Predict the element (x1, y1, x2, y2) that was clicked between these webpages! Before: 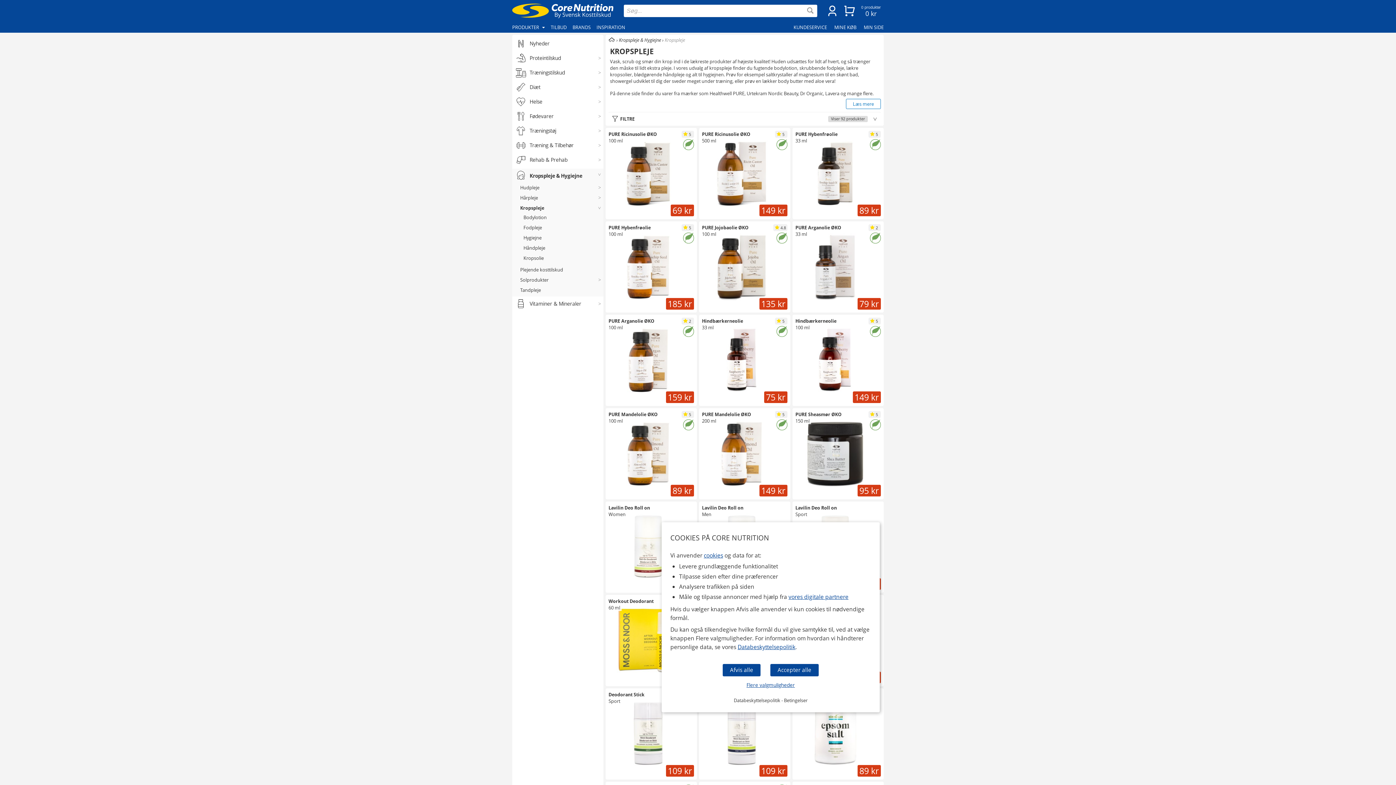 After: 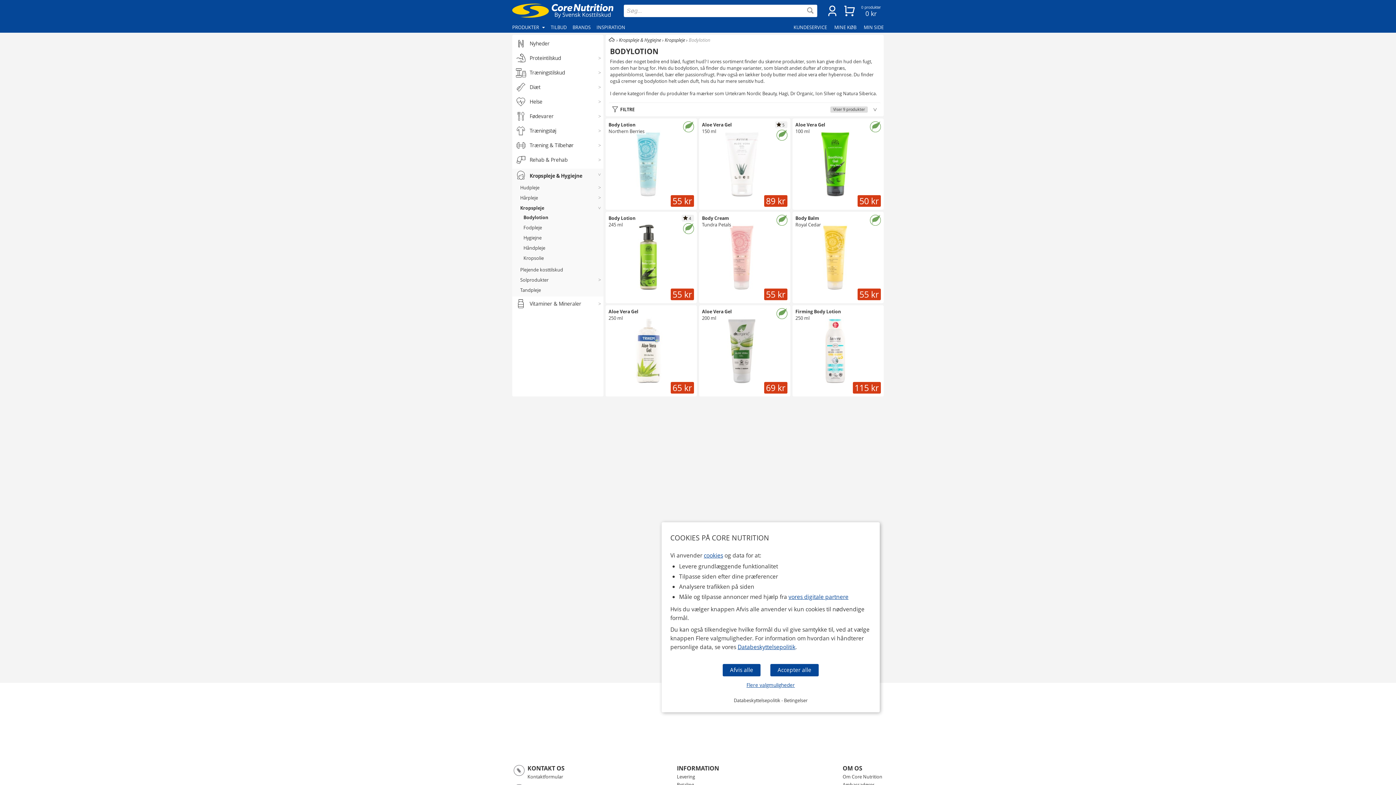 Action: bbox: (518, 213, 552, 221) label: Bodylotion